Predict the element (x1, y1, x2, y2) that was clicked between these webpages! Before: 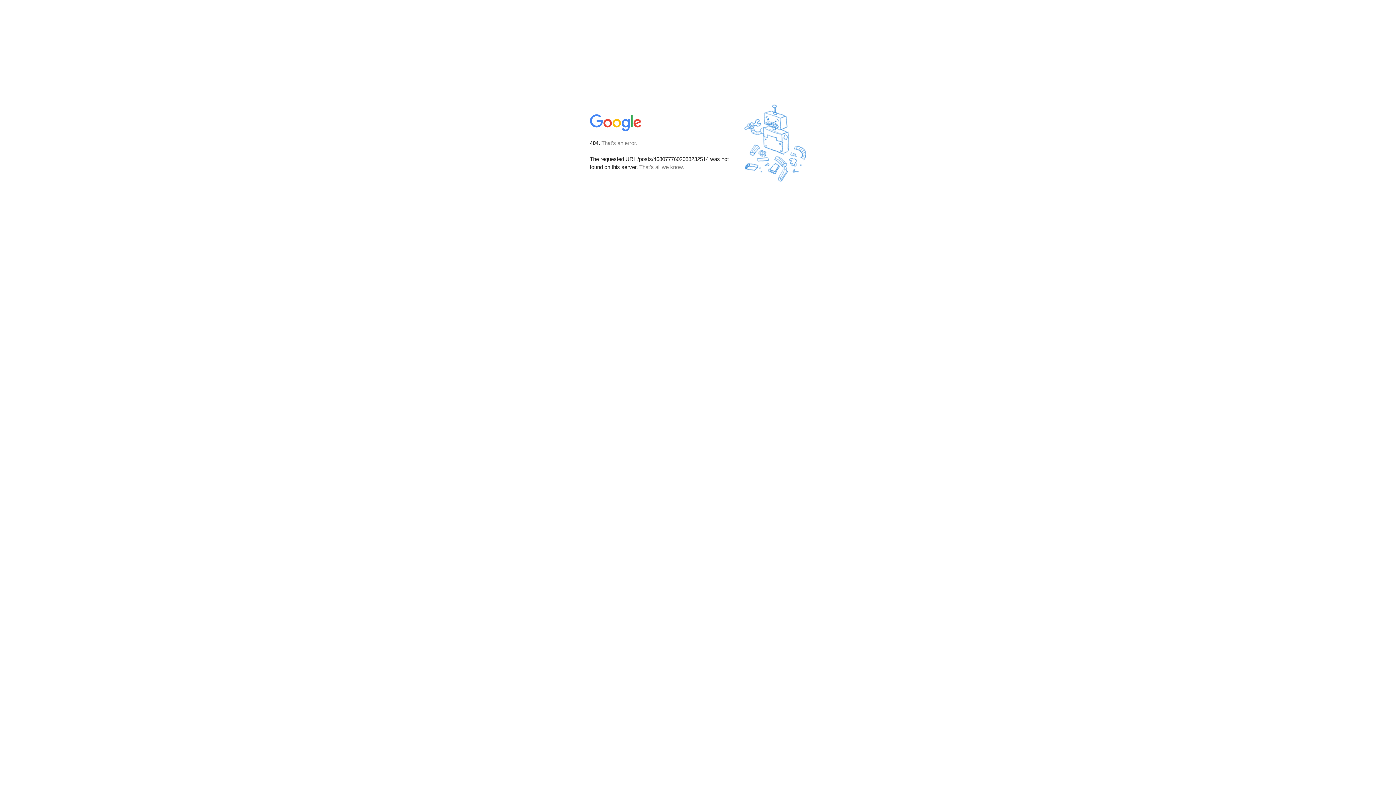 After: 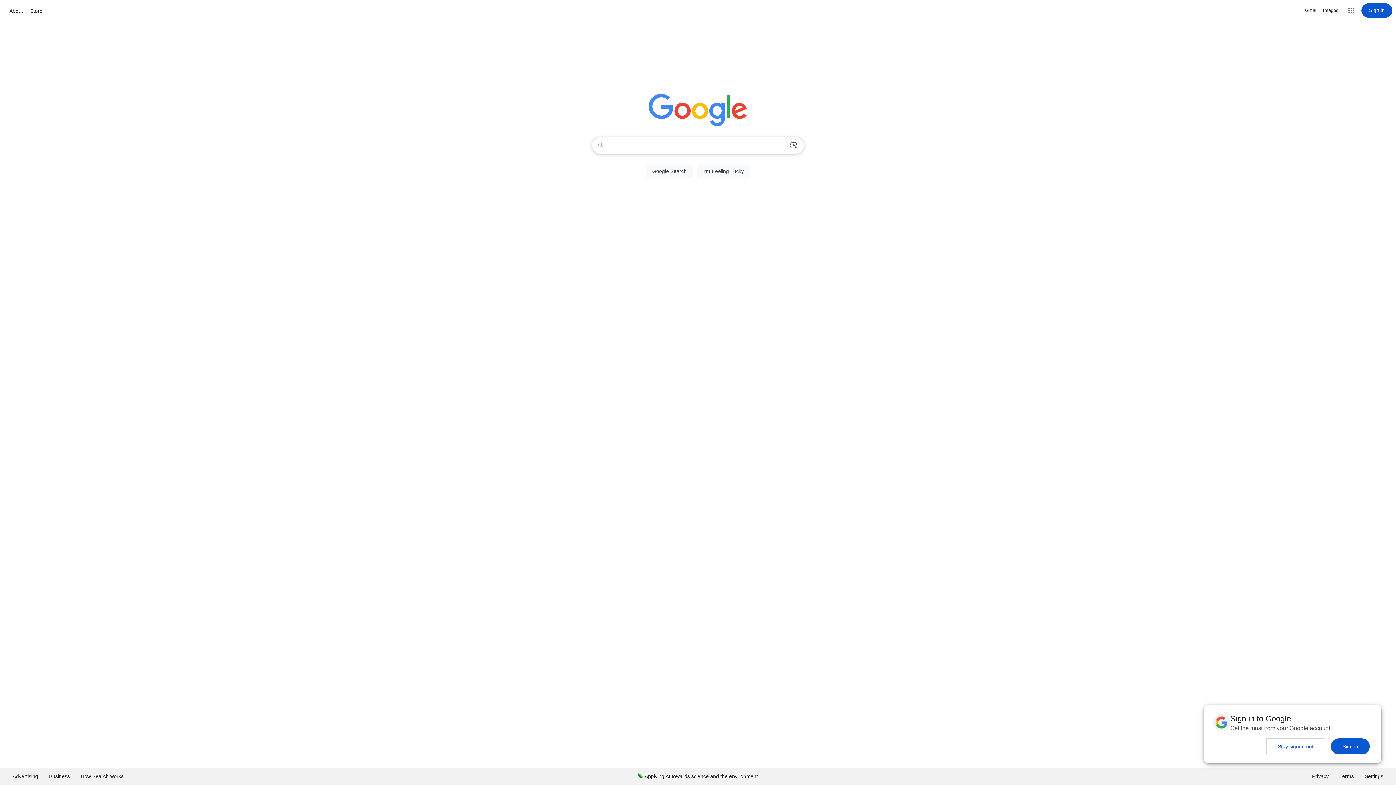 Action: bbox: (590, 127, 642, 134)